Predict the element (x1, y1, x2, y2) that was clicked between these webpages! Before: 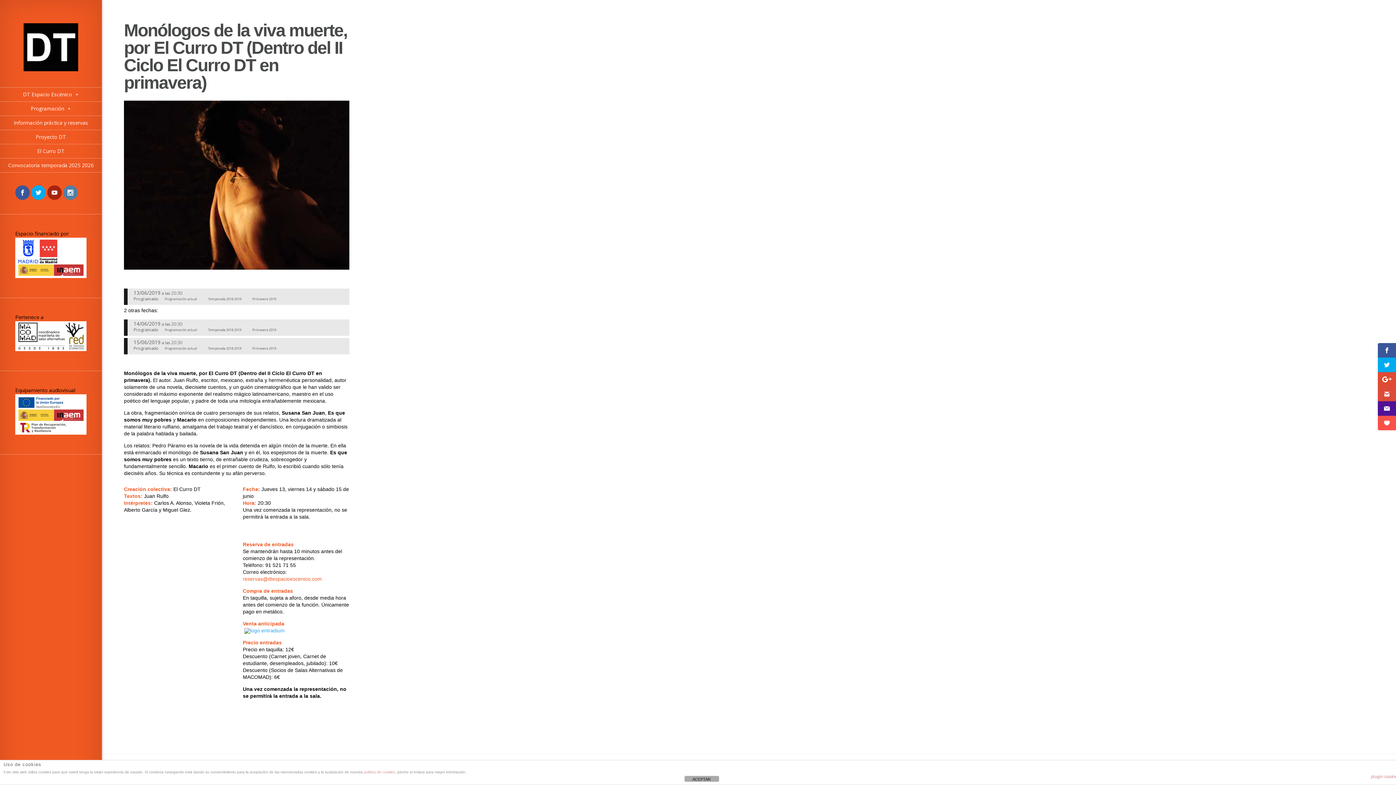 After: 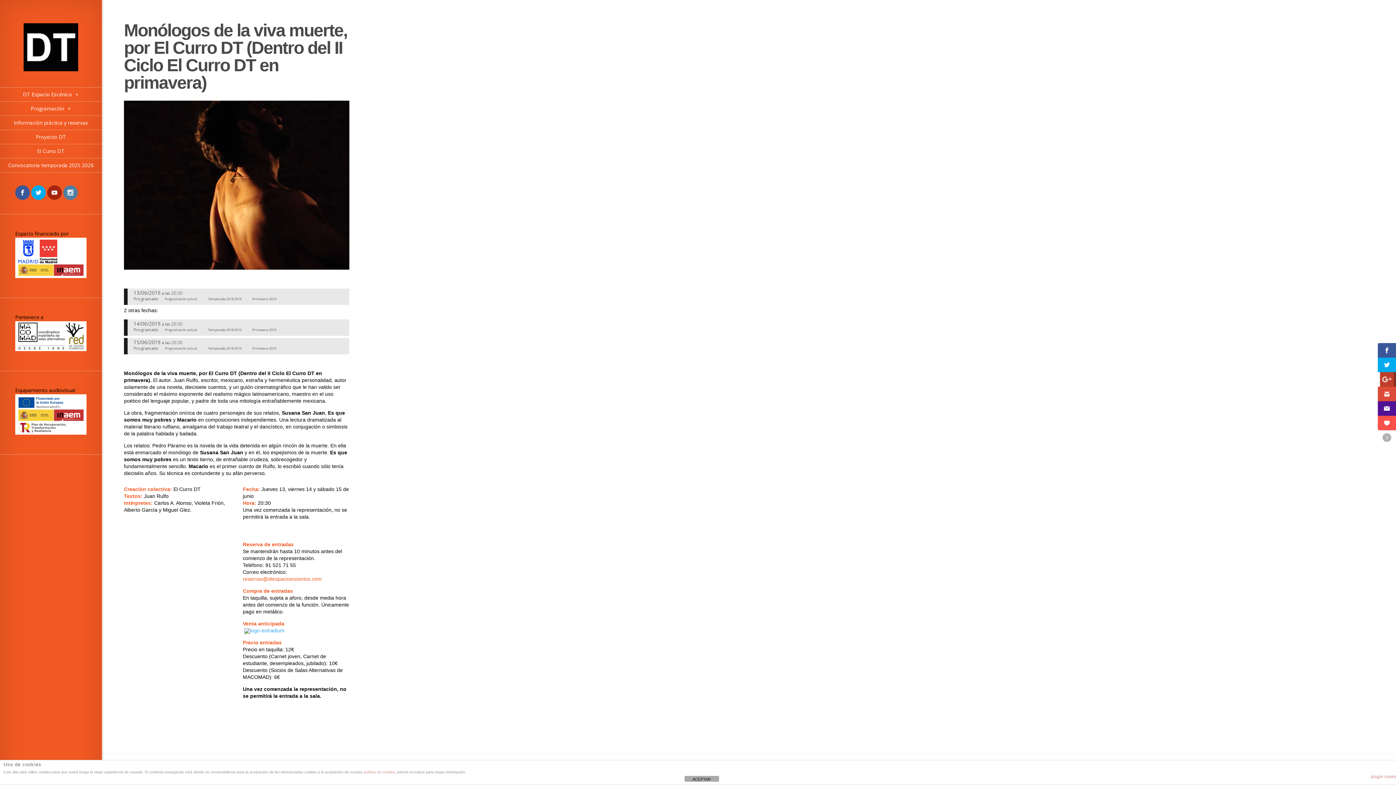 Action: bbox: (1378, 372, 1396, 386)